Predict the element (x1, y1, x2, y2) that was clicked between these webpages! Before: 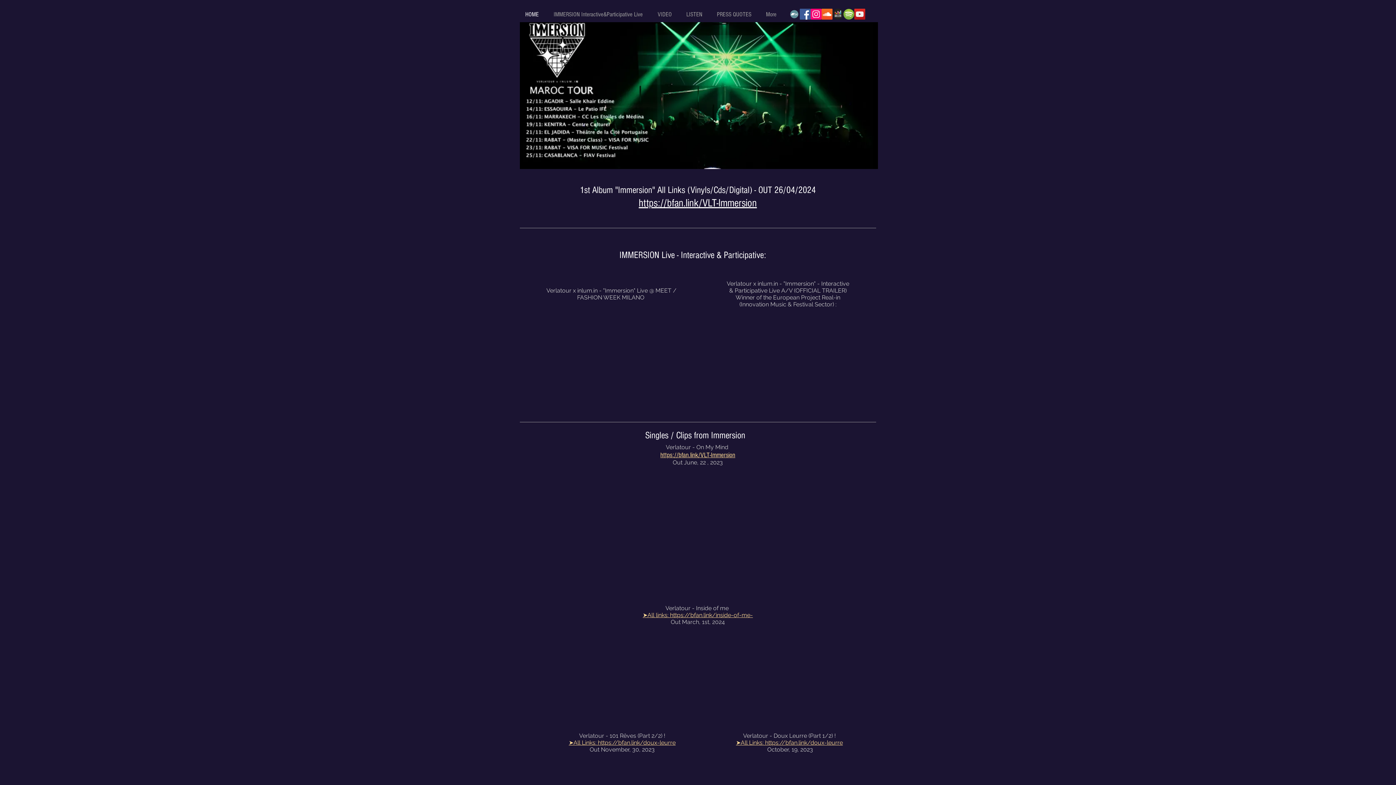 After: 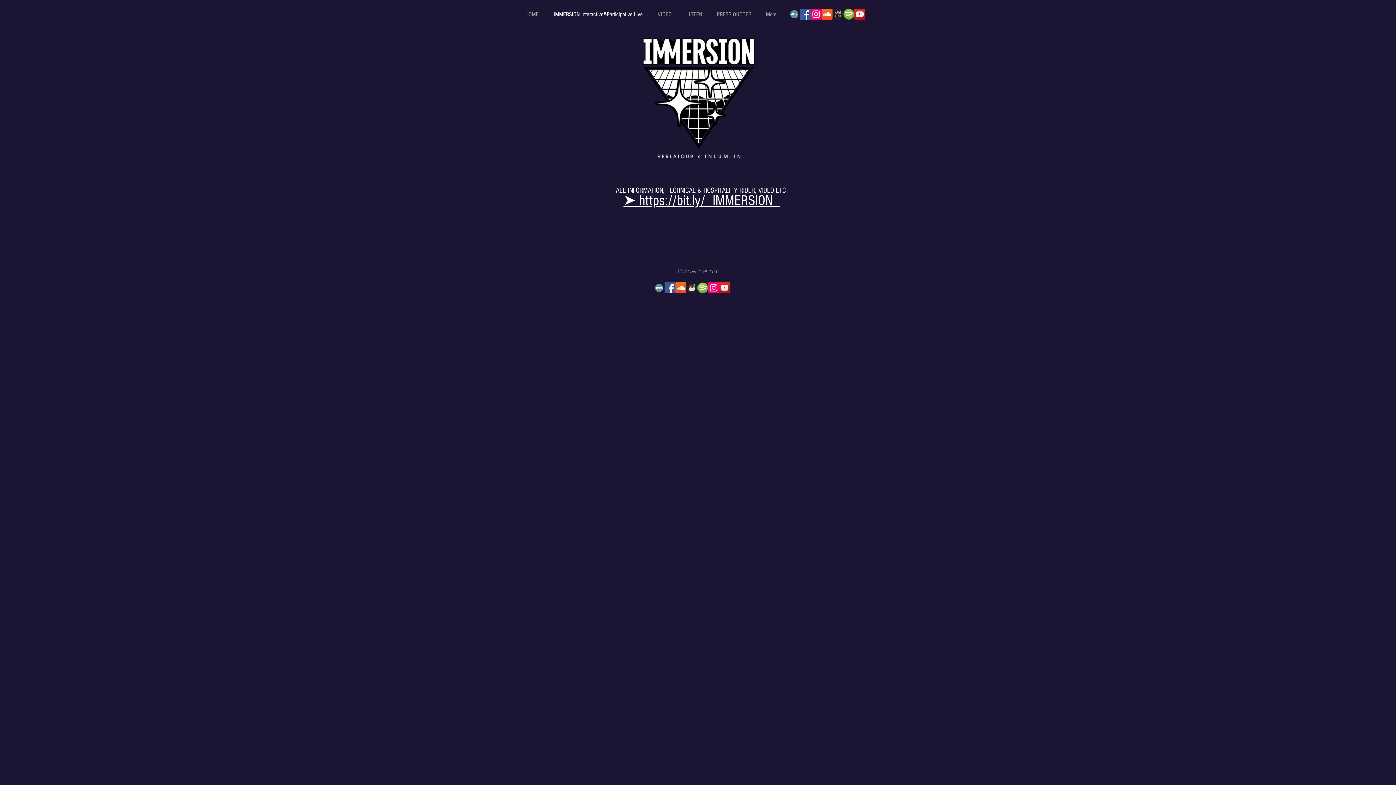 Action: label: IMMERSION Interactive&Participative Live bbox: (548, 9, 652, 19)